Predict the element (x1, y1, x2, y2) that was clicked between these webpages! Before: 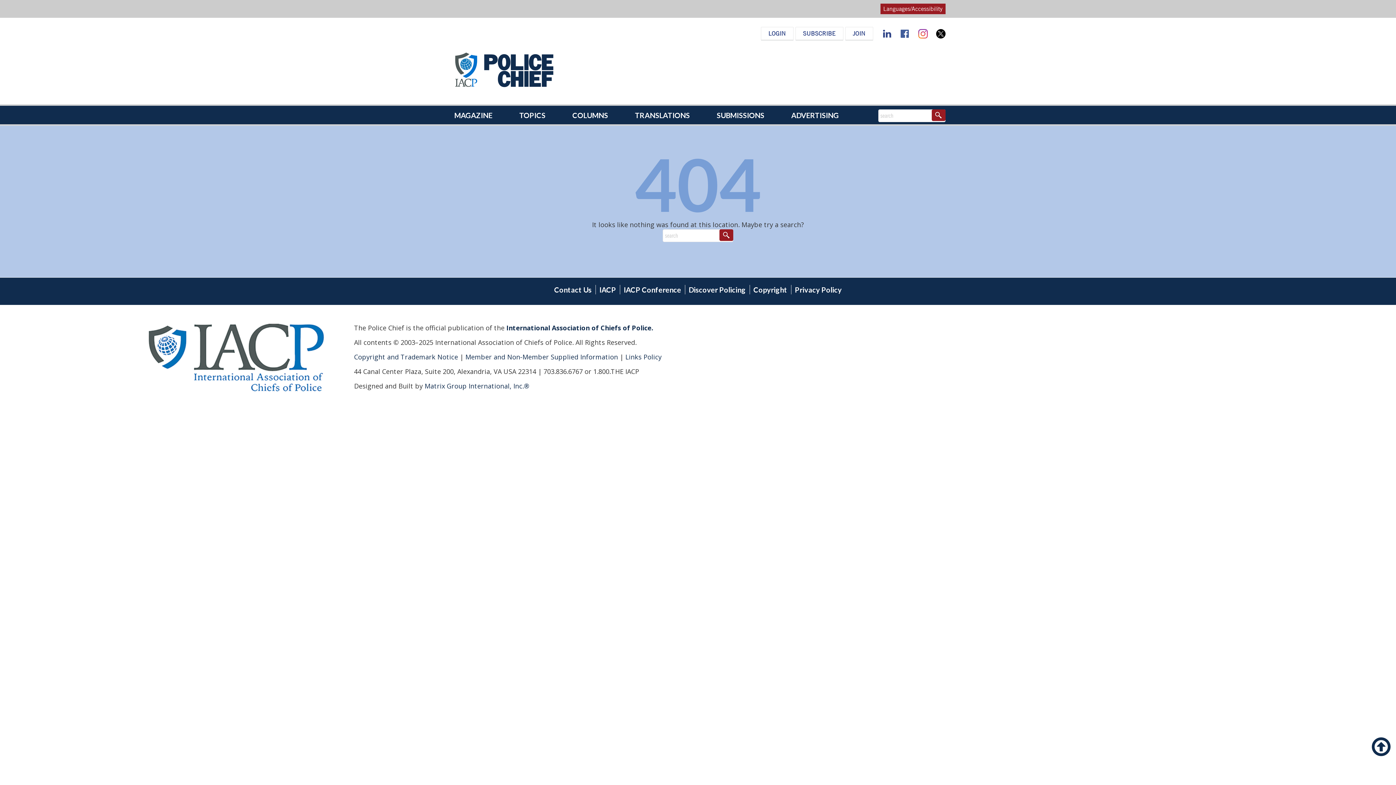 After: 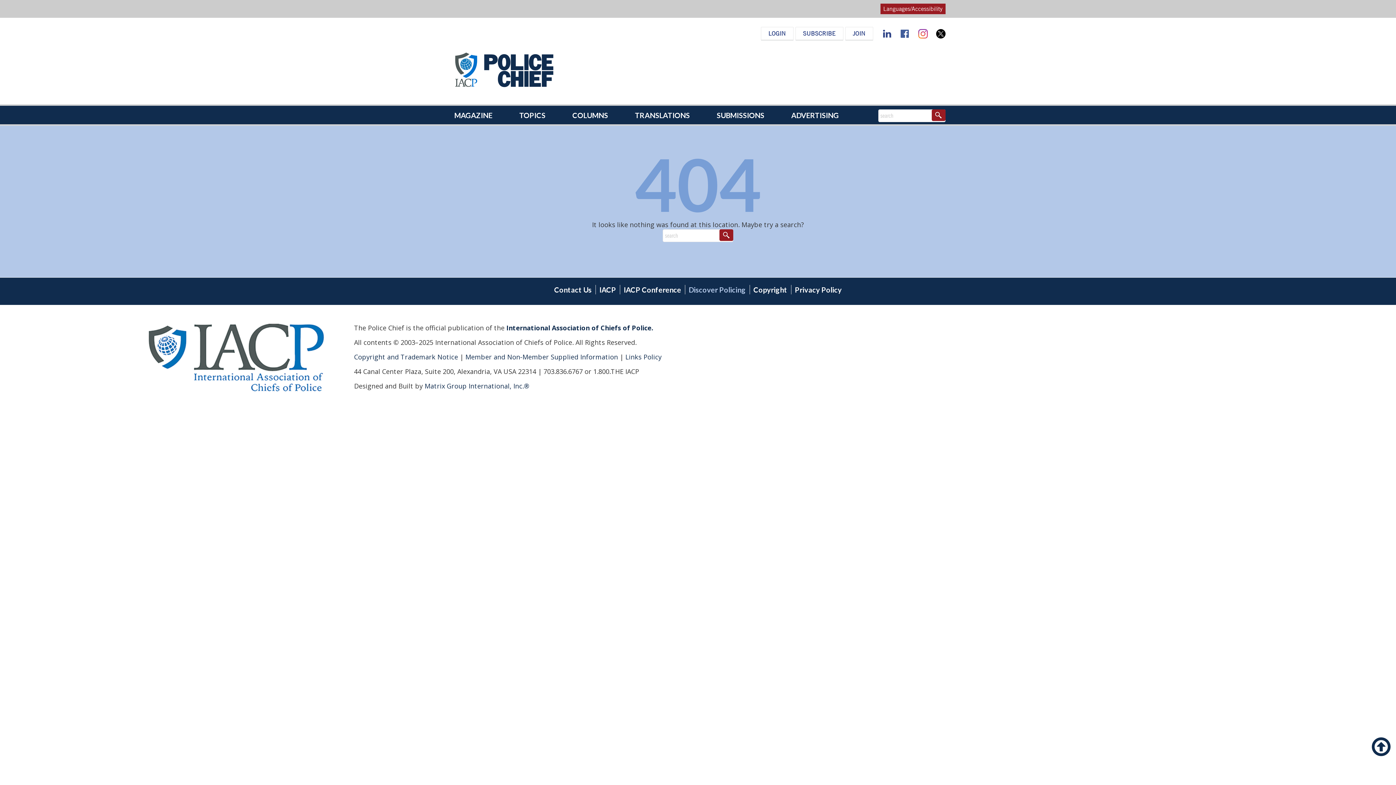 Action: bbox: (688, 285, 746, 294) label: Discover Policing